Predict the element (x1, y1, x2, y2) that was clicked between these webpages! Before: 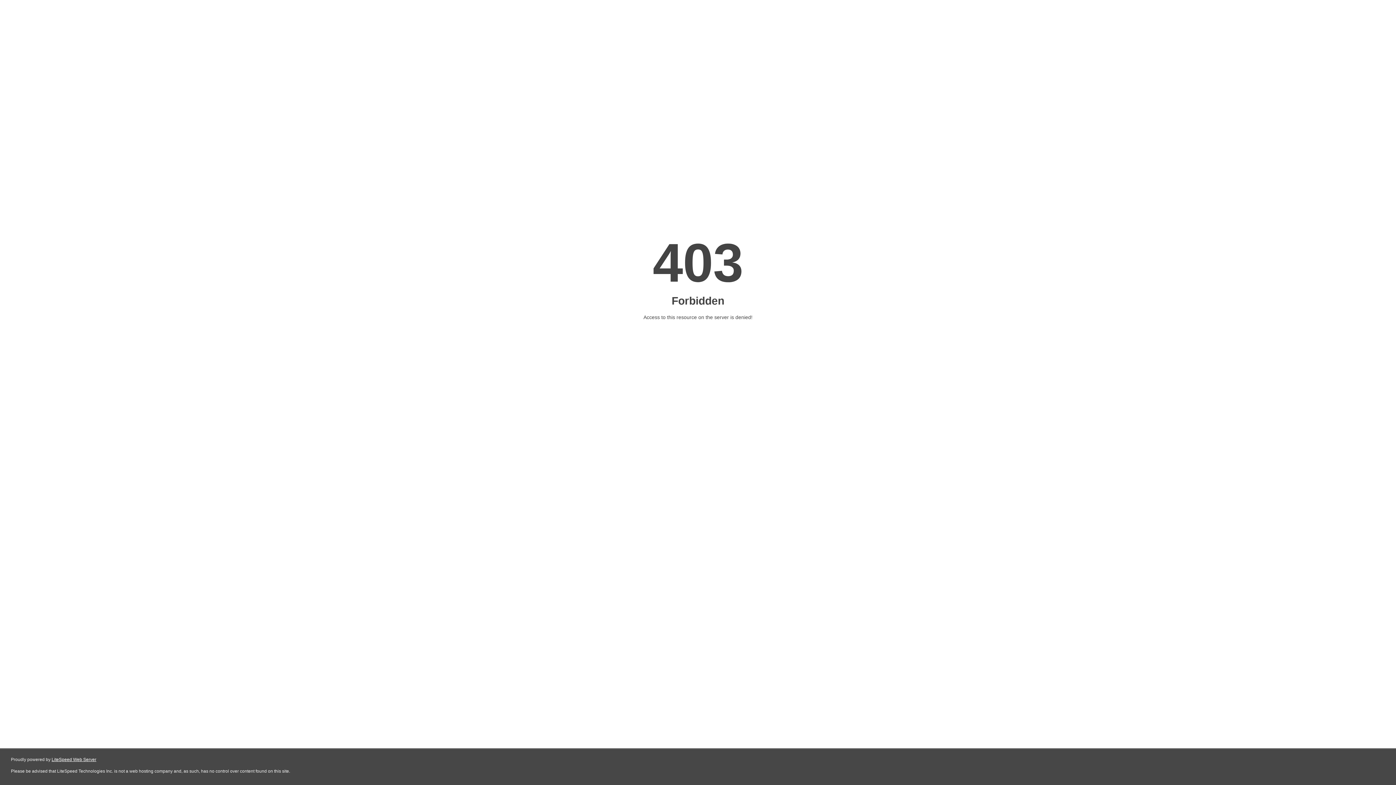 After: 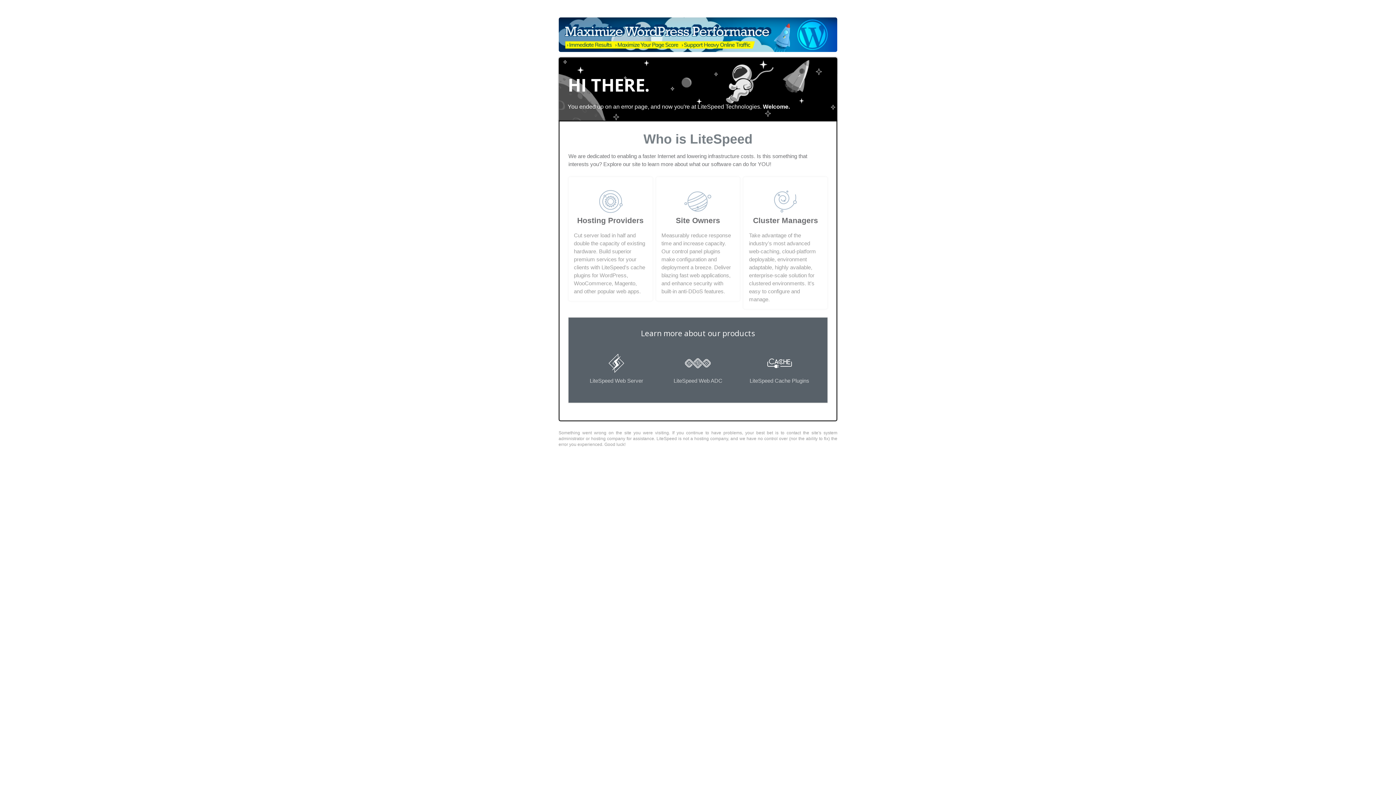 Action: label: LiteSpeed Web Server bbox: (51, 757, 96, 762)